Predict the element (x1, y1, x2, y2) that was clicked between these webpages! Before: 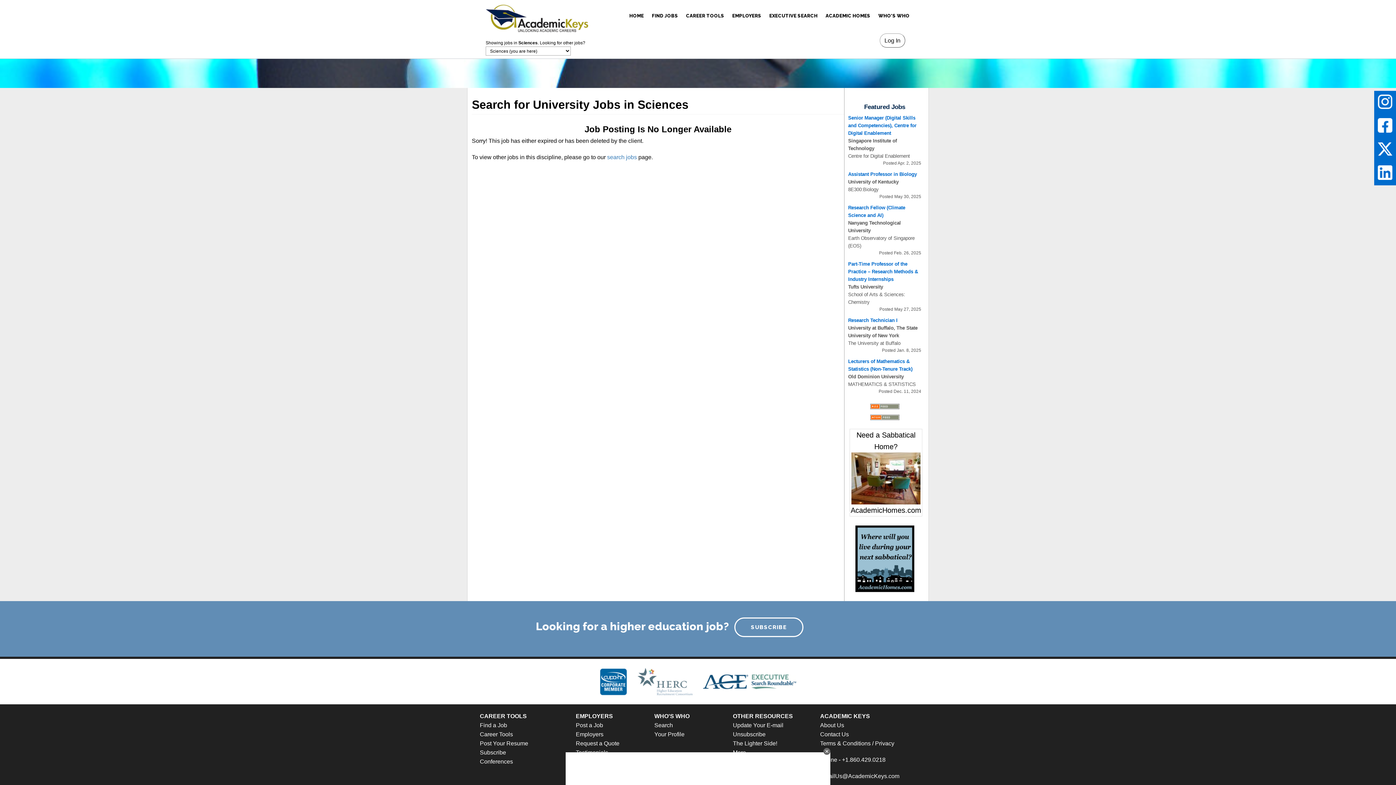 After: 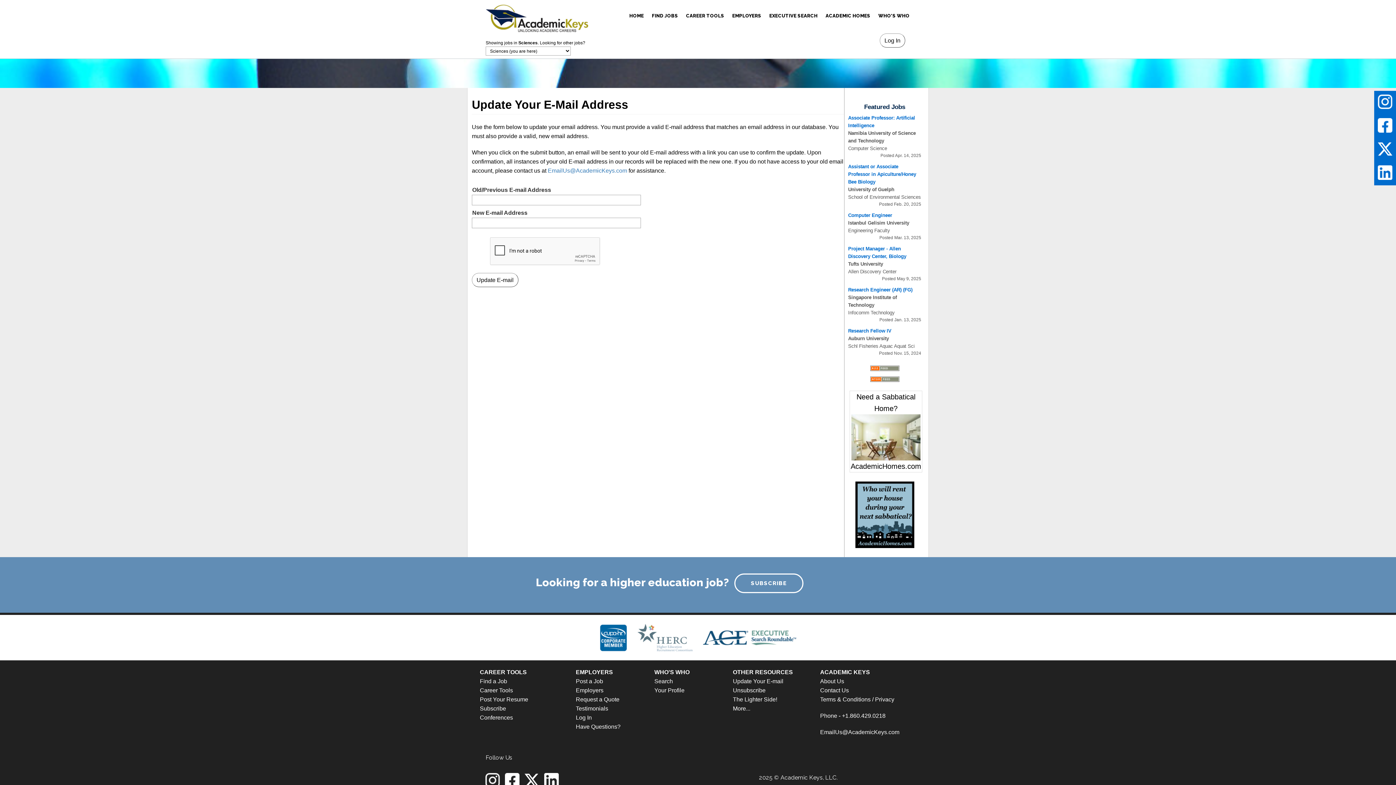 Action: label: Update Your E-mail bbox: (733, 722, 783, 728)